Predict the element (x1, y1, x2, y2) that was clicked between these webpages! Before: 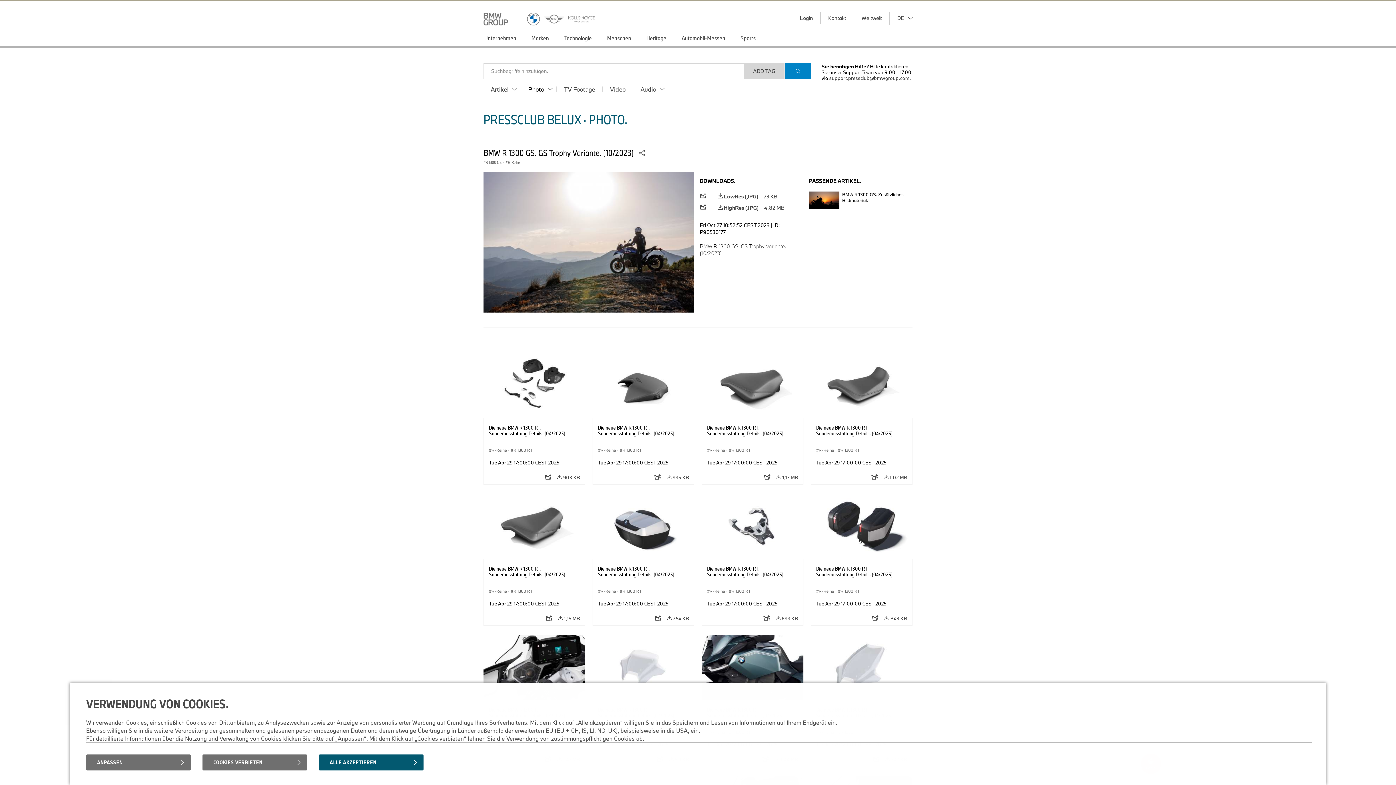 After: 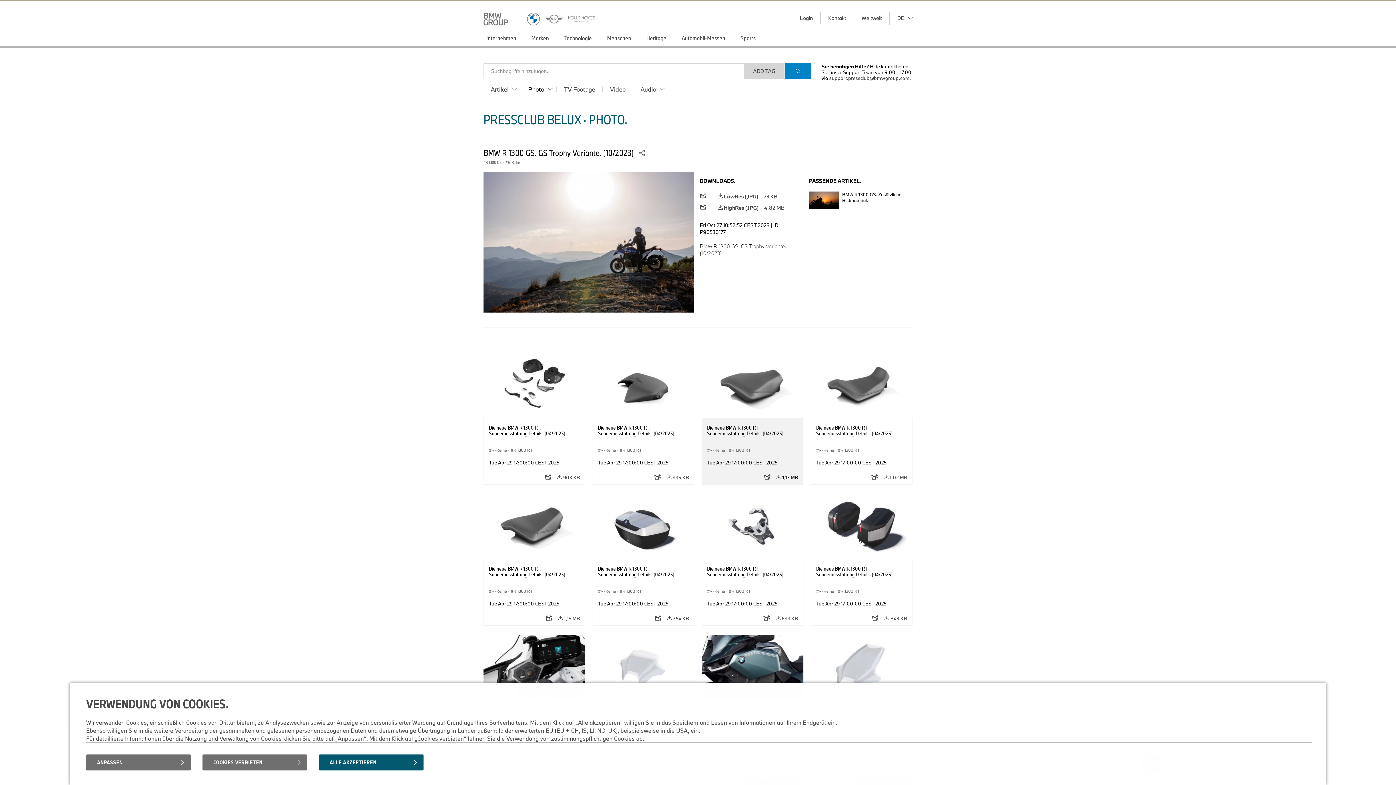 Action: label:  1,17 MB bbox: (776, 470, 798, 484)